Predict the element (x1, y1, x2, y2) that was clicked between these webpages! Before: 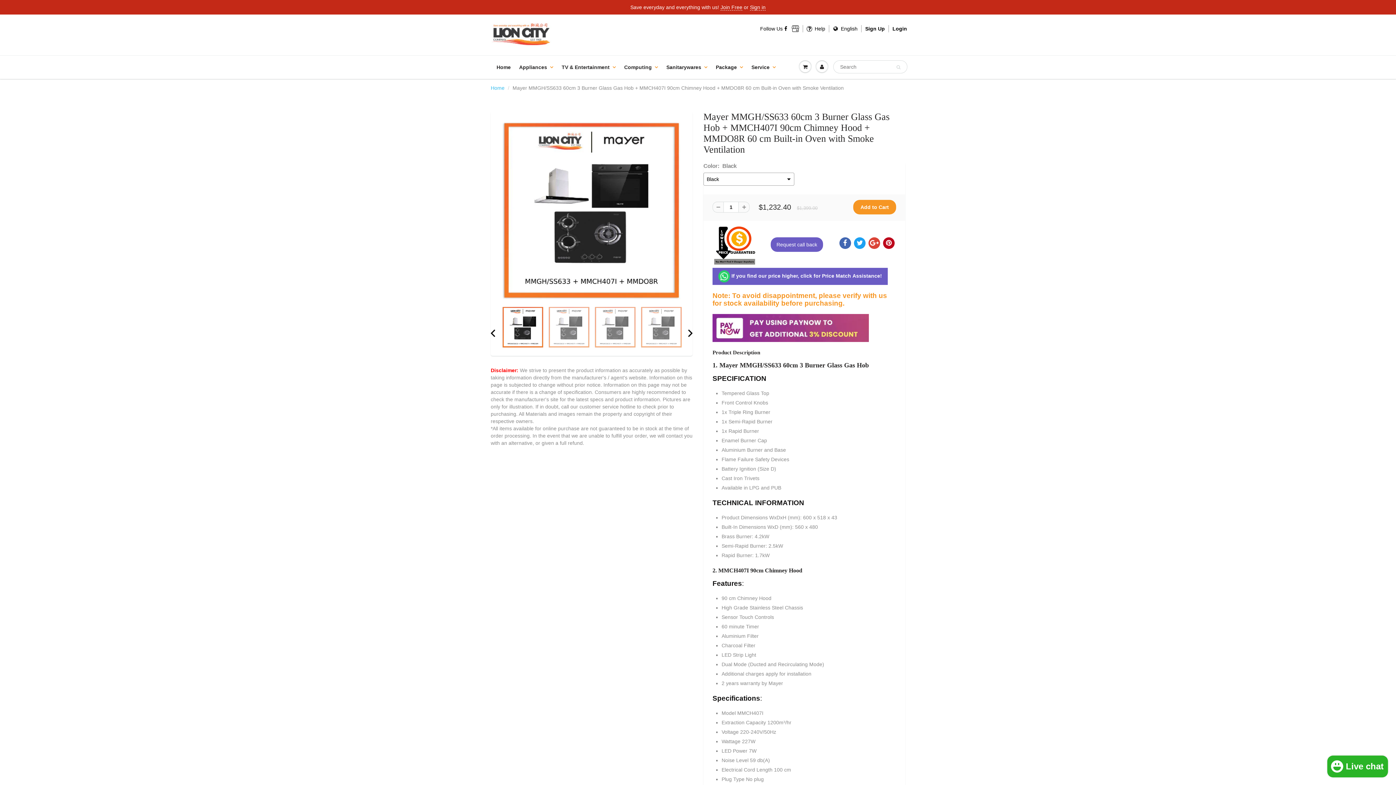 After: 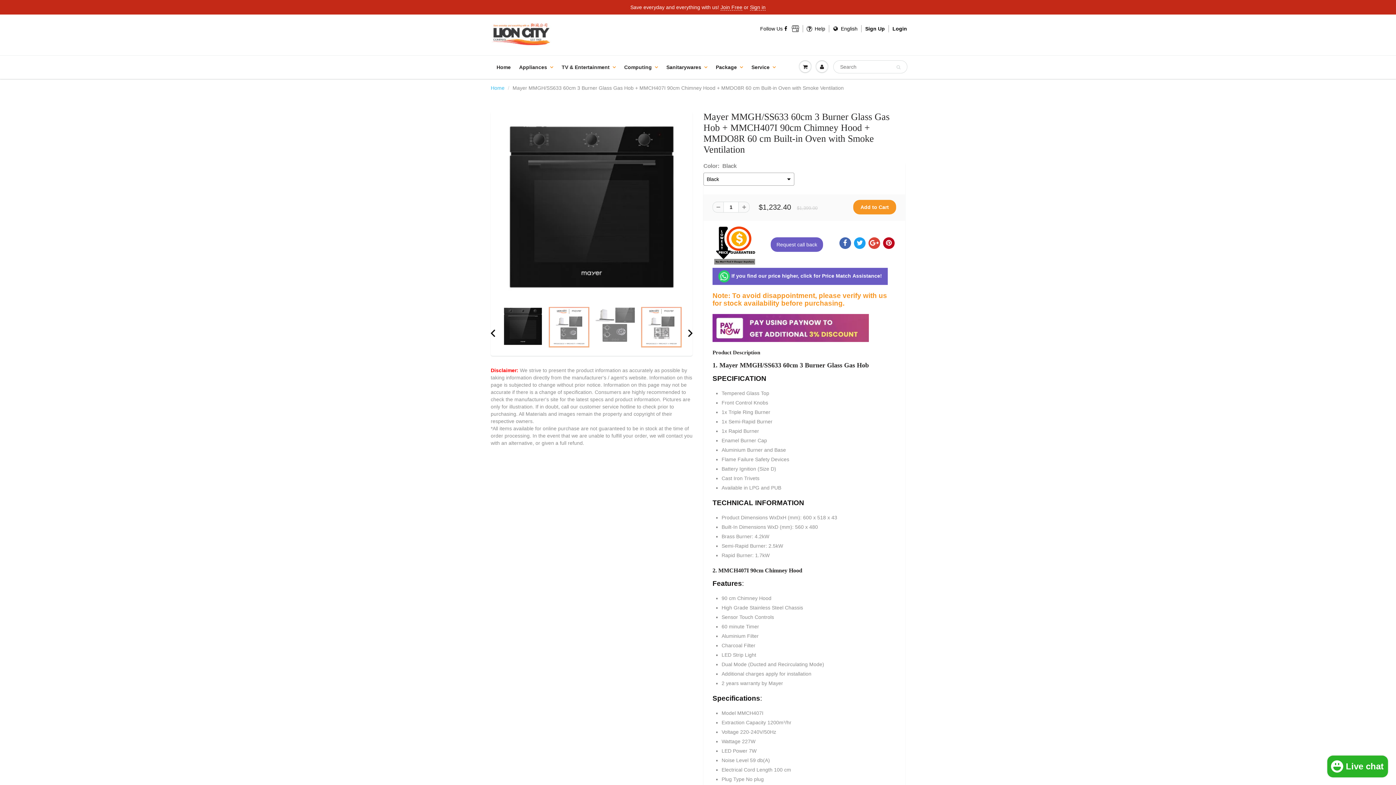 Action: bbox: (487, 327, 498, 339) label: Previous